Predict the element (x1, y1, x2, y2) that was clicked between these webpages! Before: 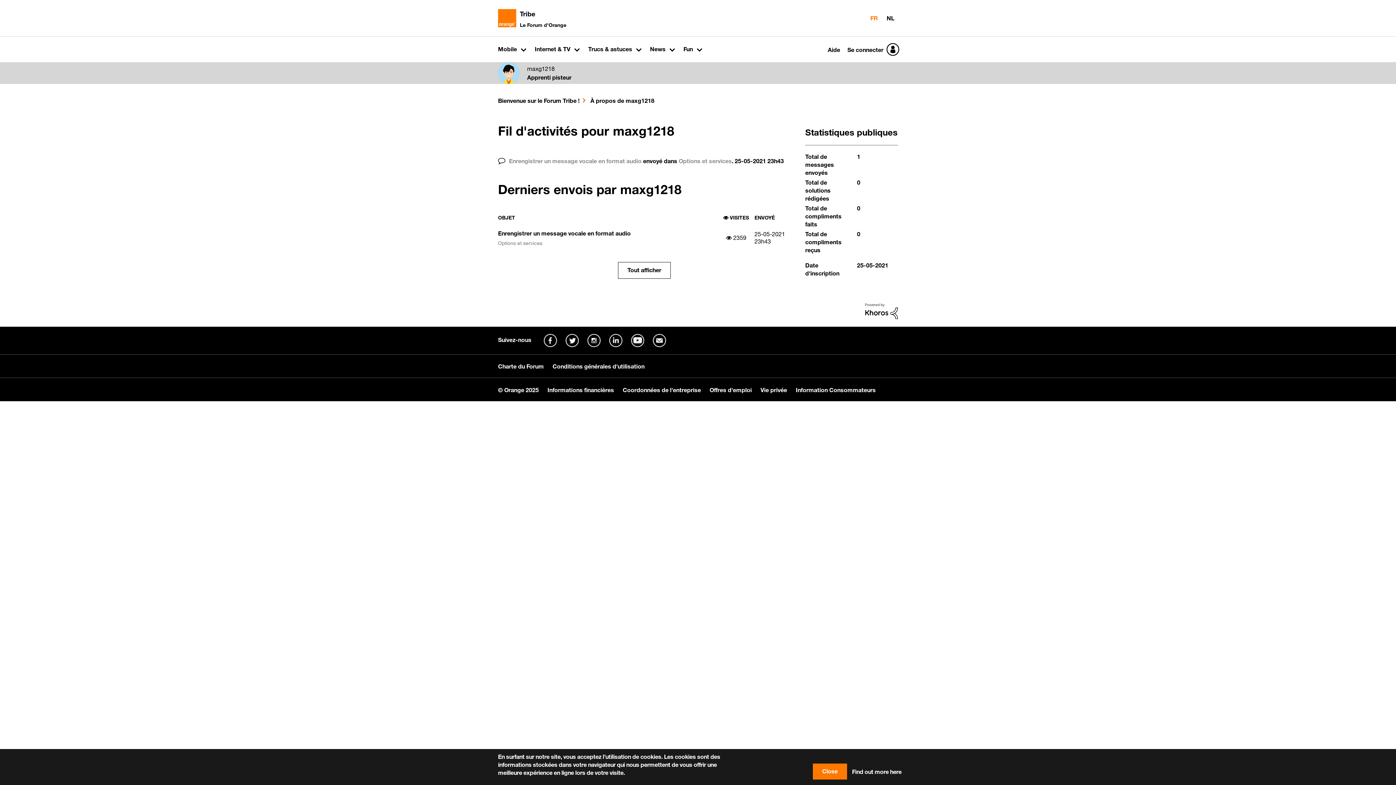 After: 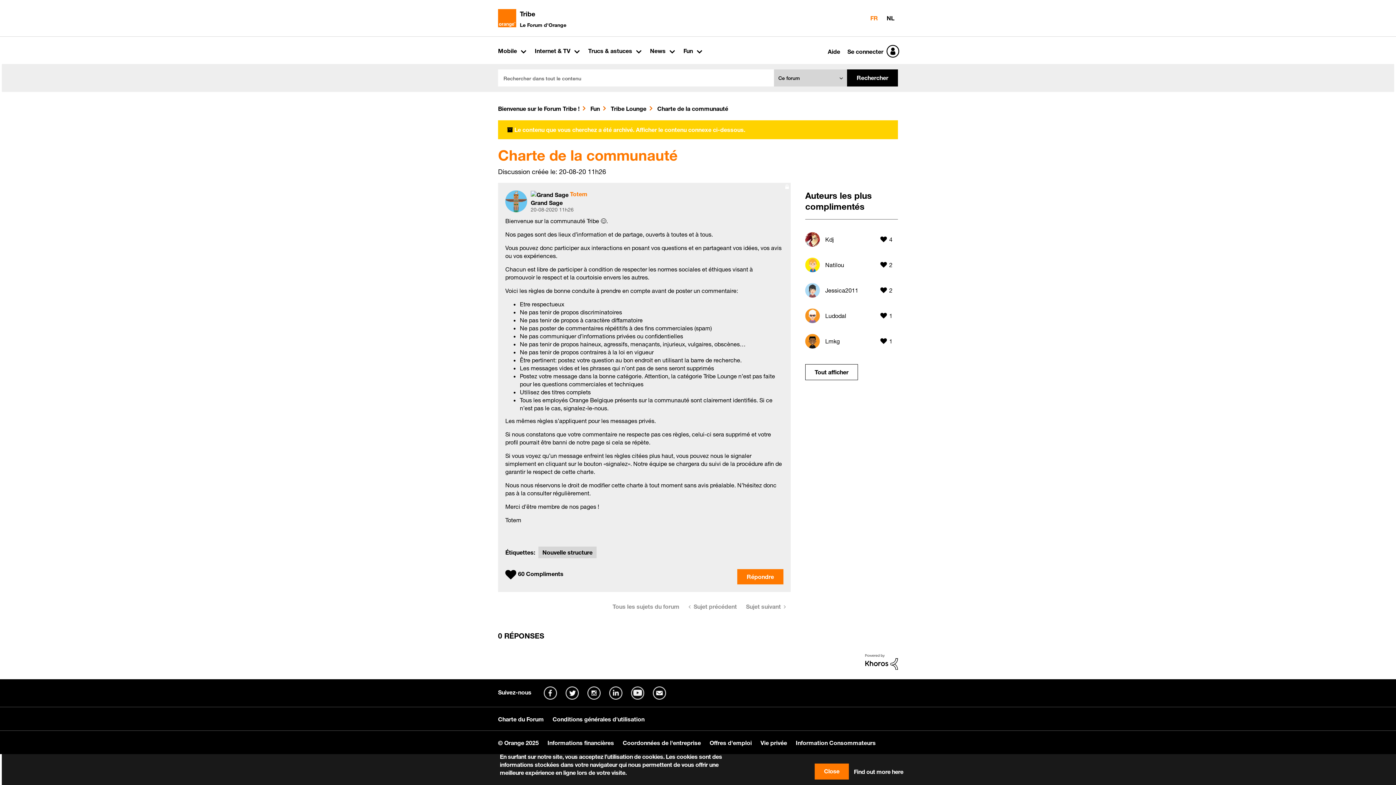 Action: bbox: (498, 363, 544, 370) label: Charte du Forum